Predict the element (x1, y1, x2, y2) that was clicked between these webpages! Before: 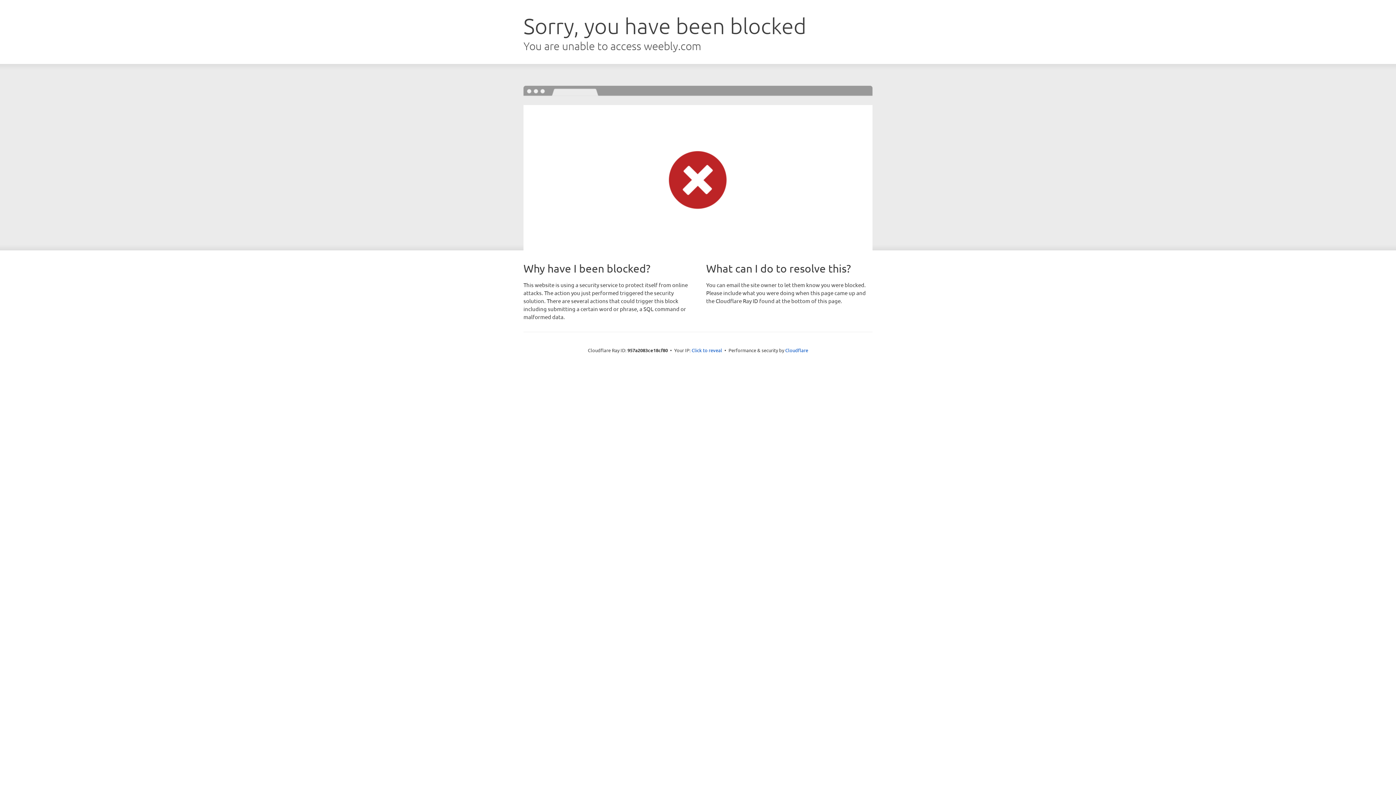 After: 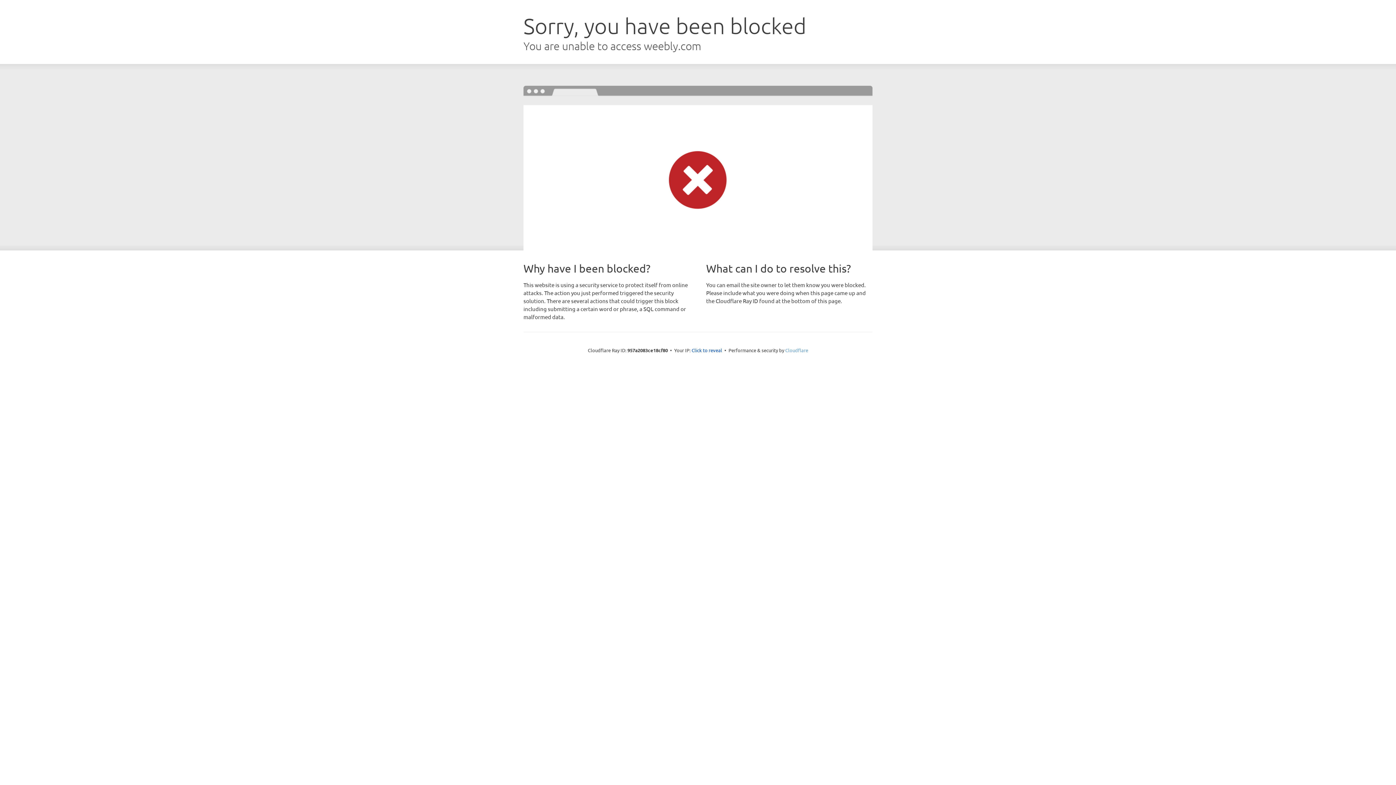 Action: label: Cloudflare bbox: (785, 347, 808, 353)